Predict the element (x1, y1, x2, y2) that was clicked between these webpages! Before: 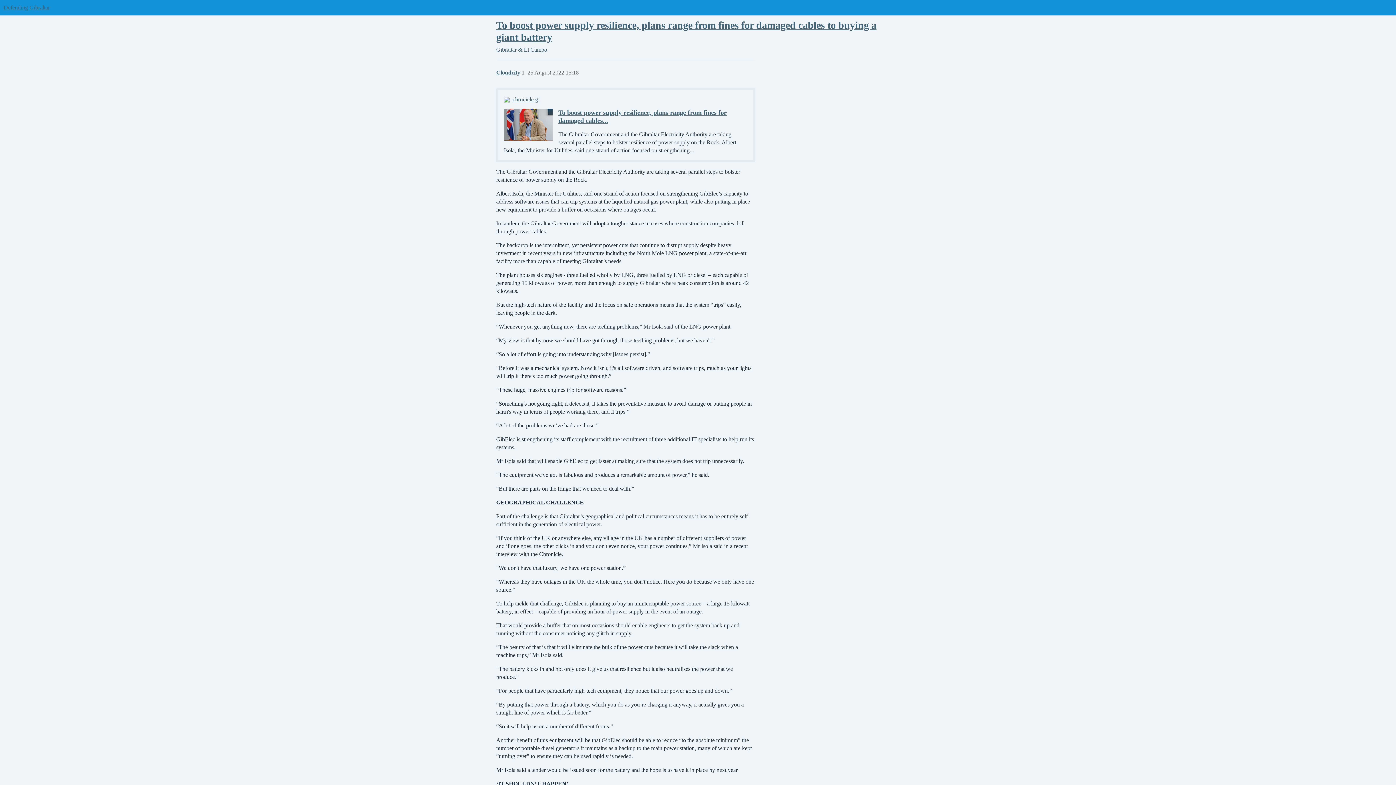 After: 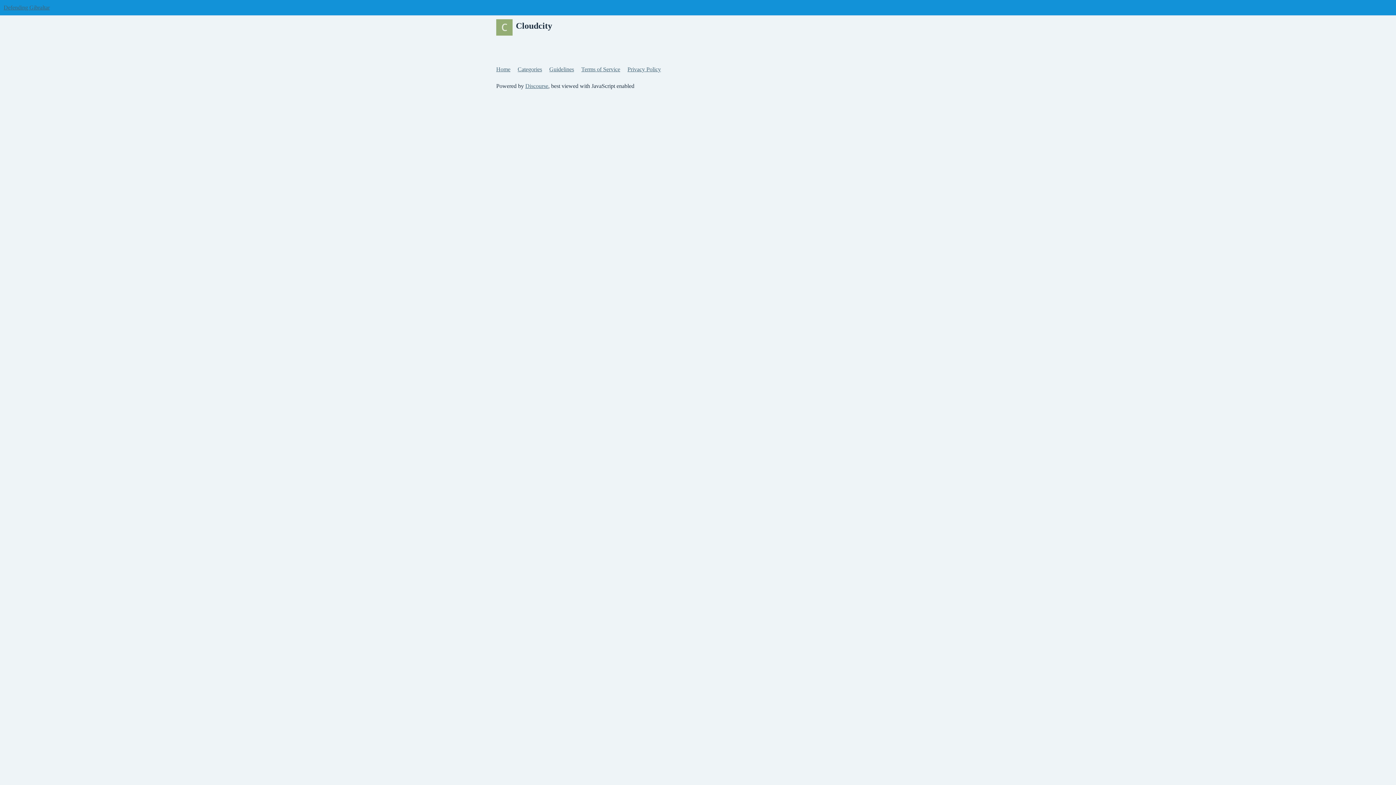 Action: bbox: (496, 69, 520, 75) label: Cloudcity